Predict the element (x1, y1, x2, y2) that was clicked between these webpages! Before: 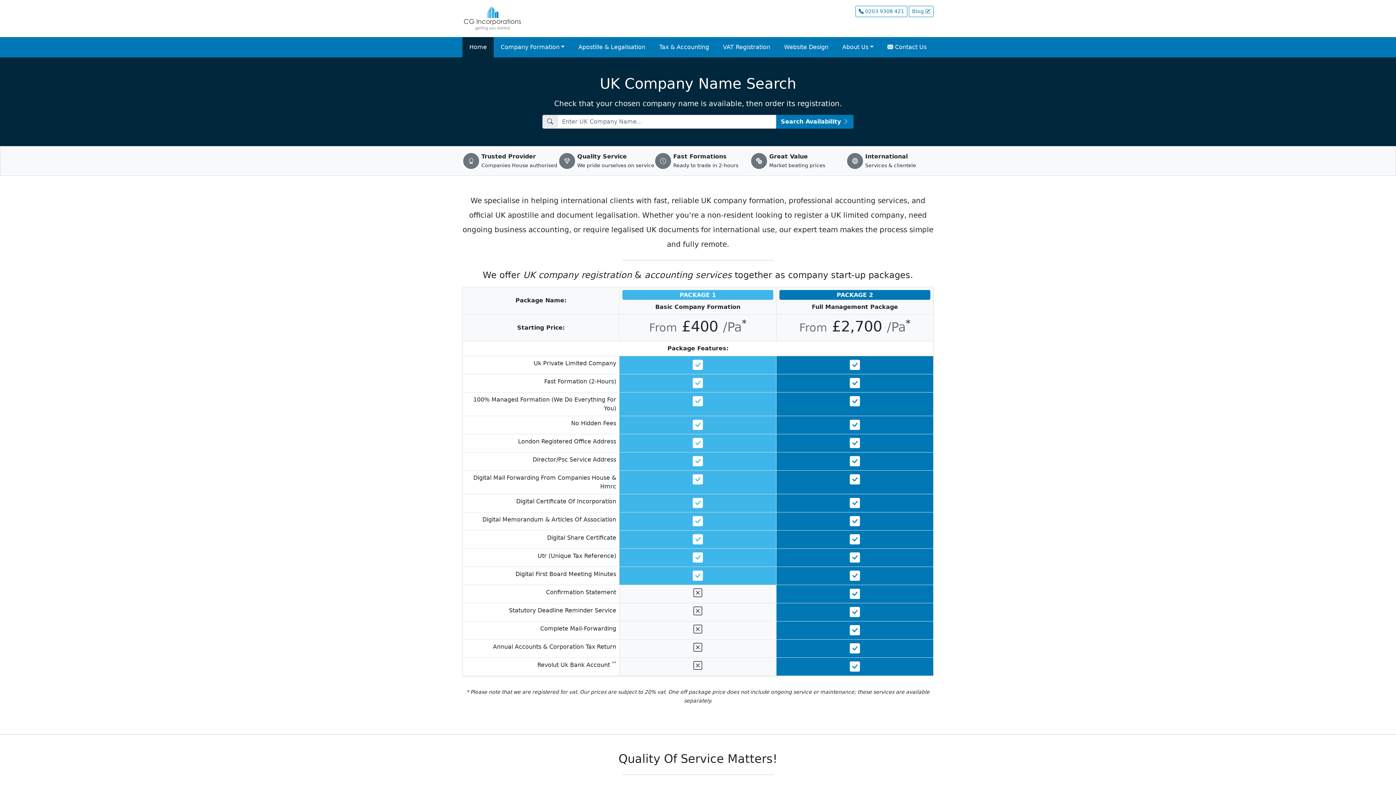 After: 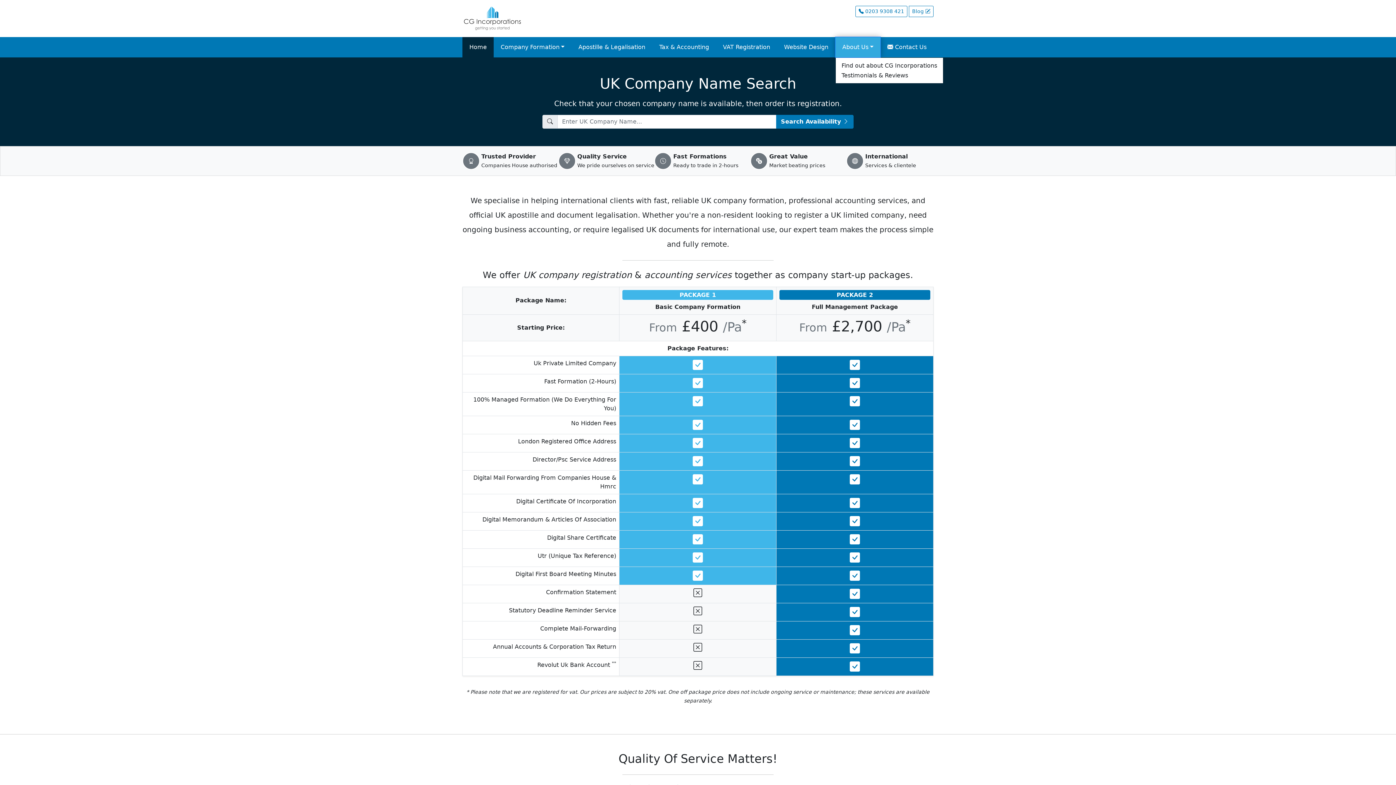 Action: bbox: (835, 37, 880, 57) label: About Us